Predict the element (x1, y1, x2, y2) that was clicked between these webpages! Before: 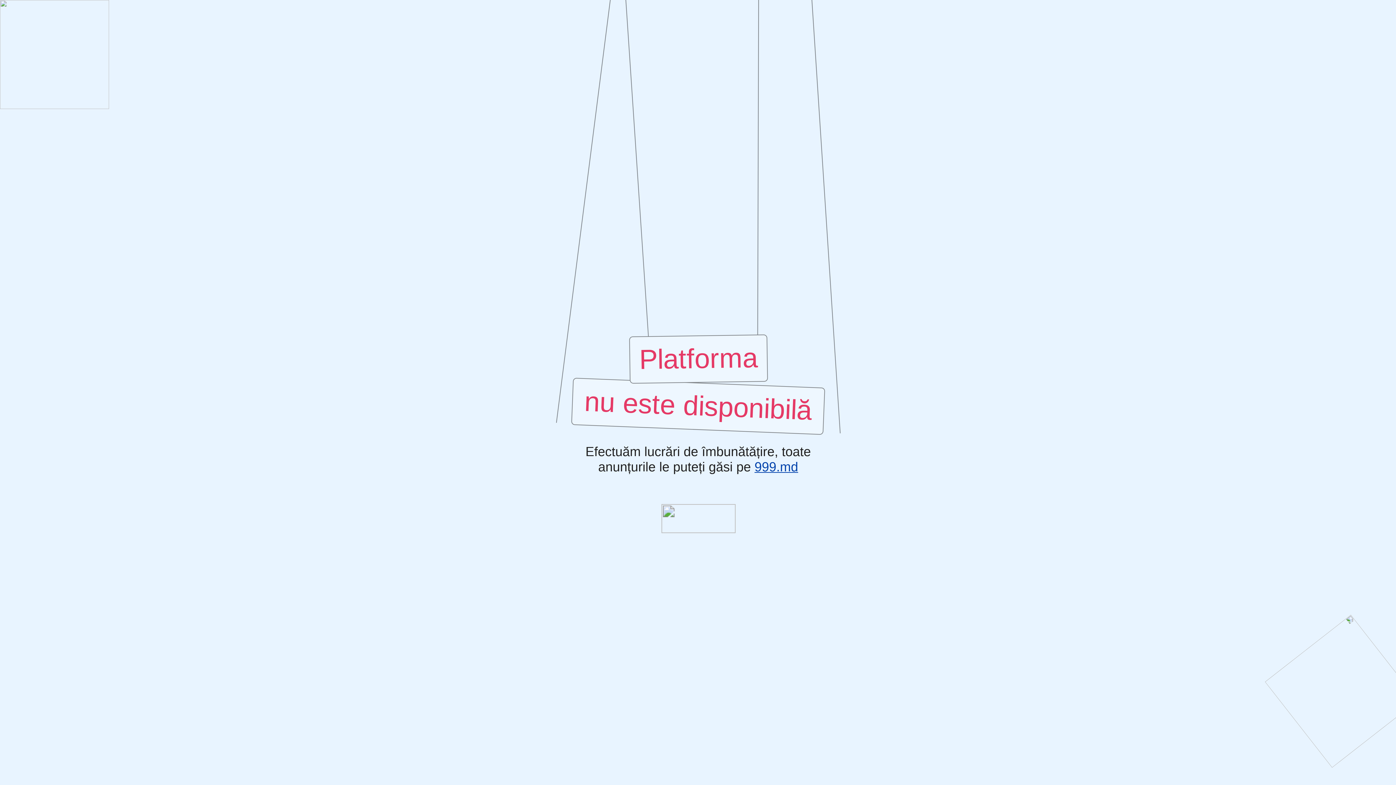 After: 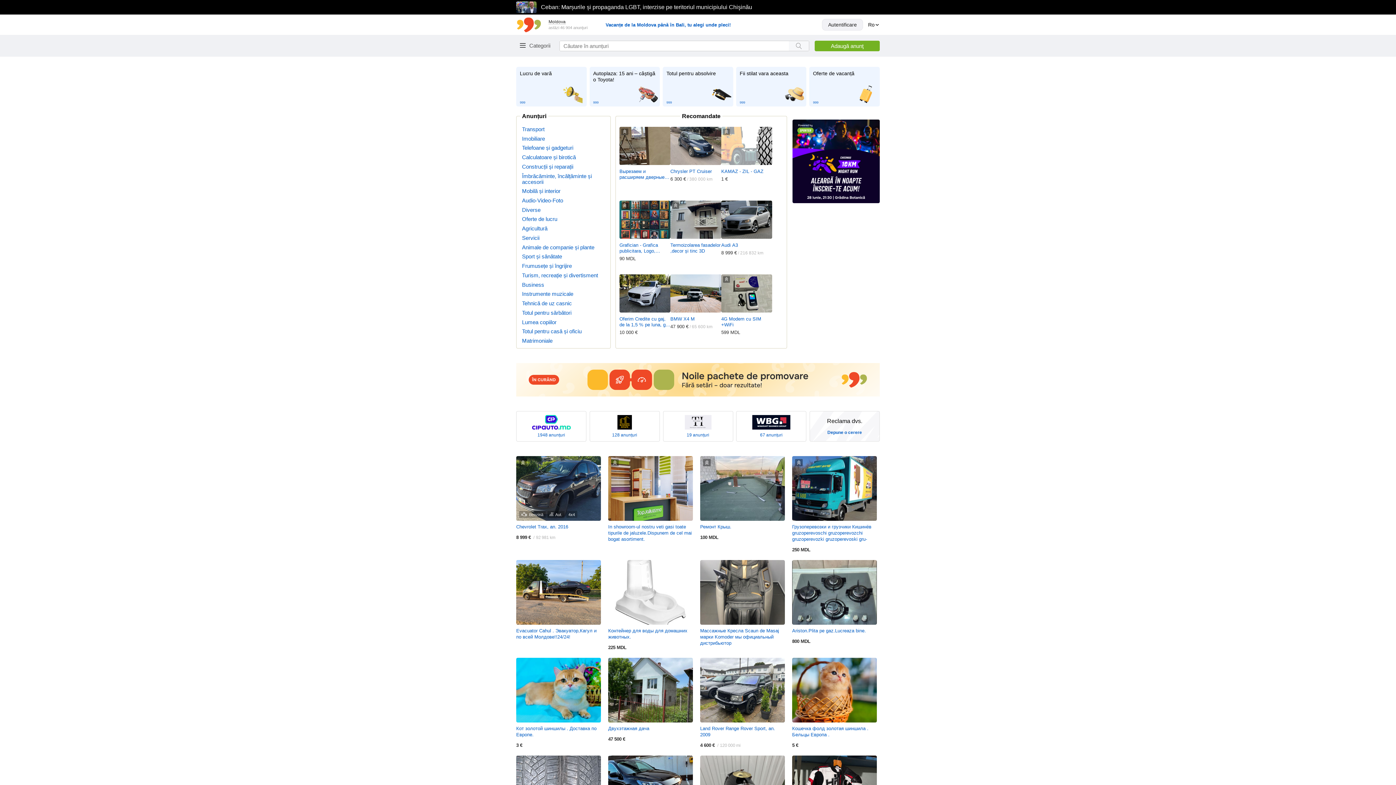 Action: bbox: (754, 460, 798, 474) label: 999.md